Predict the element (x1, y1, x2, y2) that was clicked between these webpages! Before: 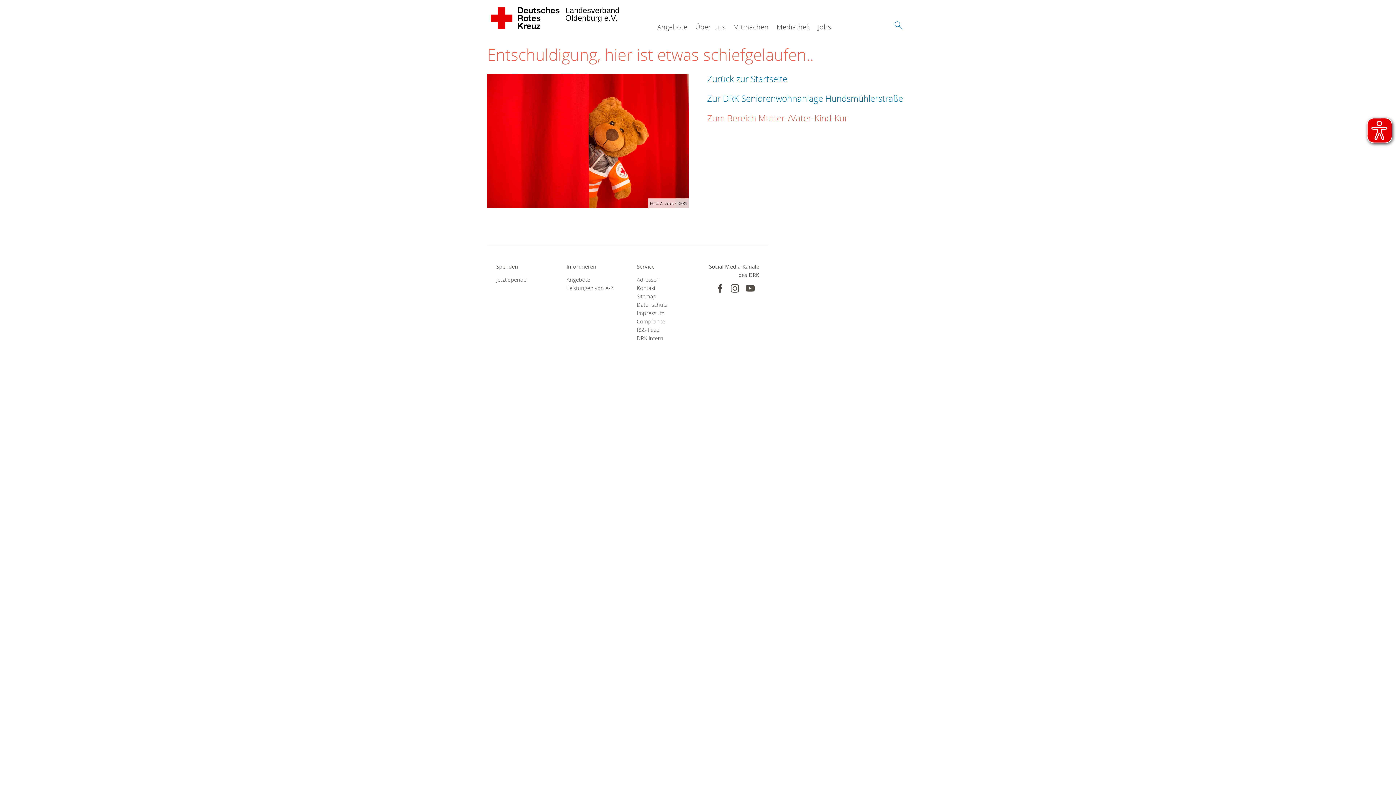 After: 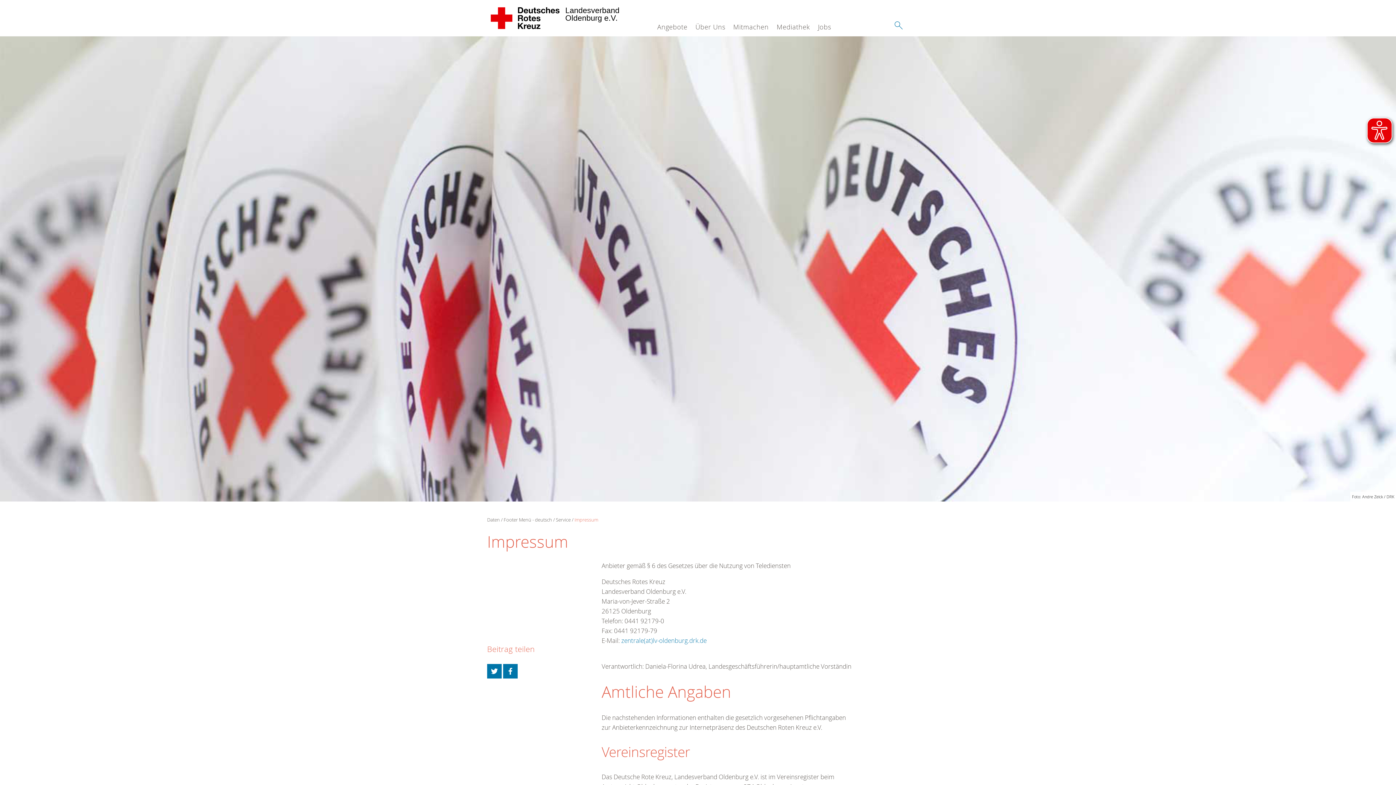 Action: label: Impressum bbox: (636, 309, 689, 317)